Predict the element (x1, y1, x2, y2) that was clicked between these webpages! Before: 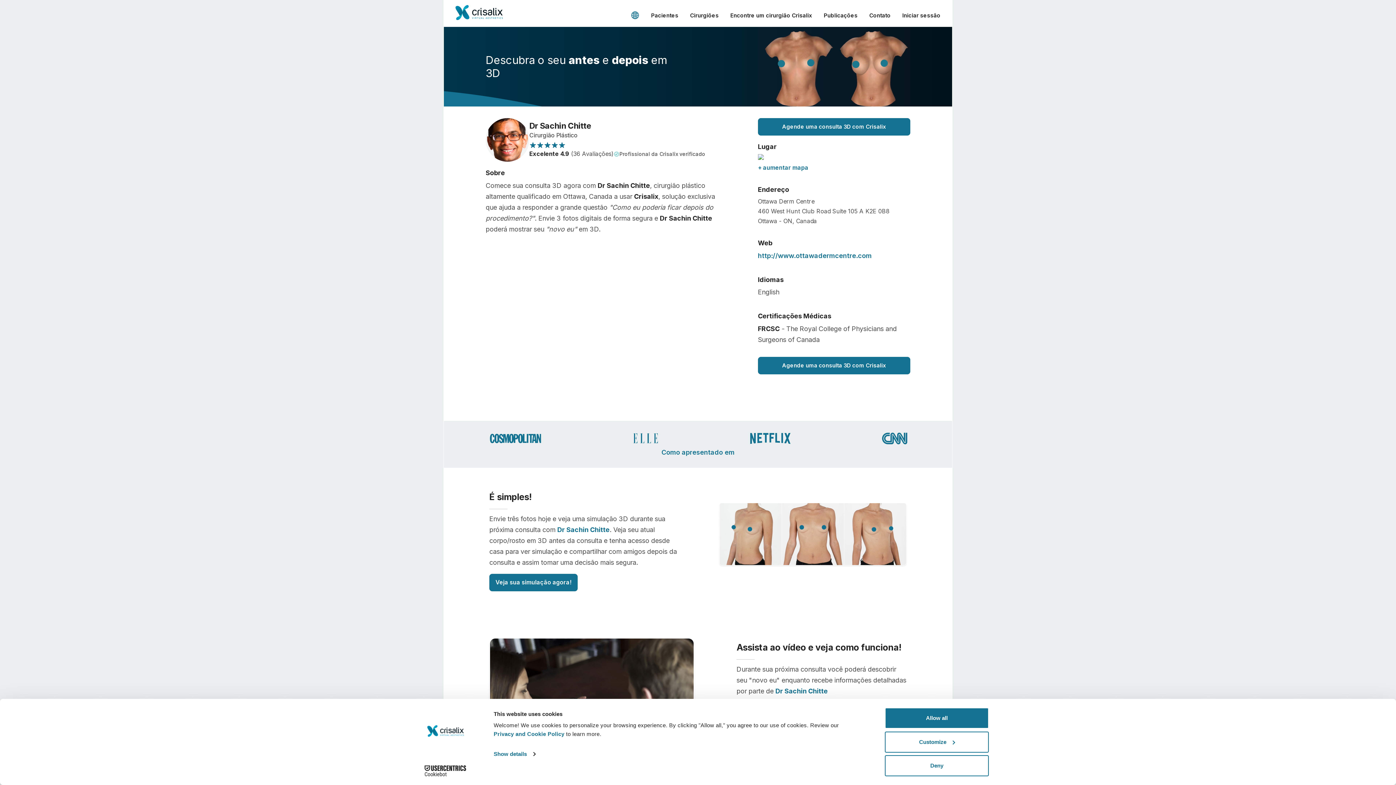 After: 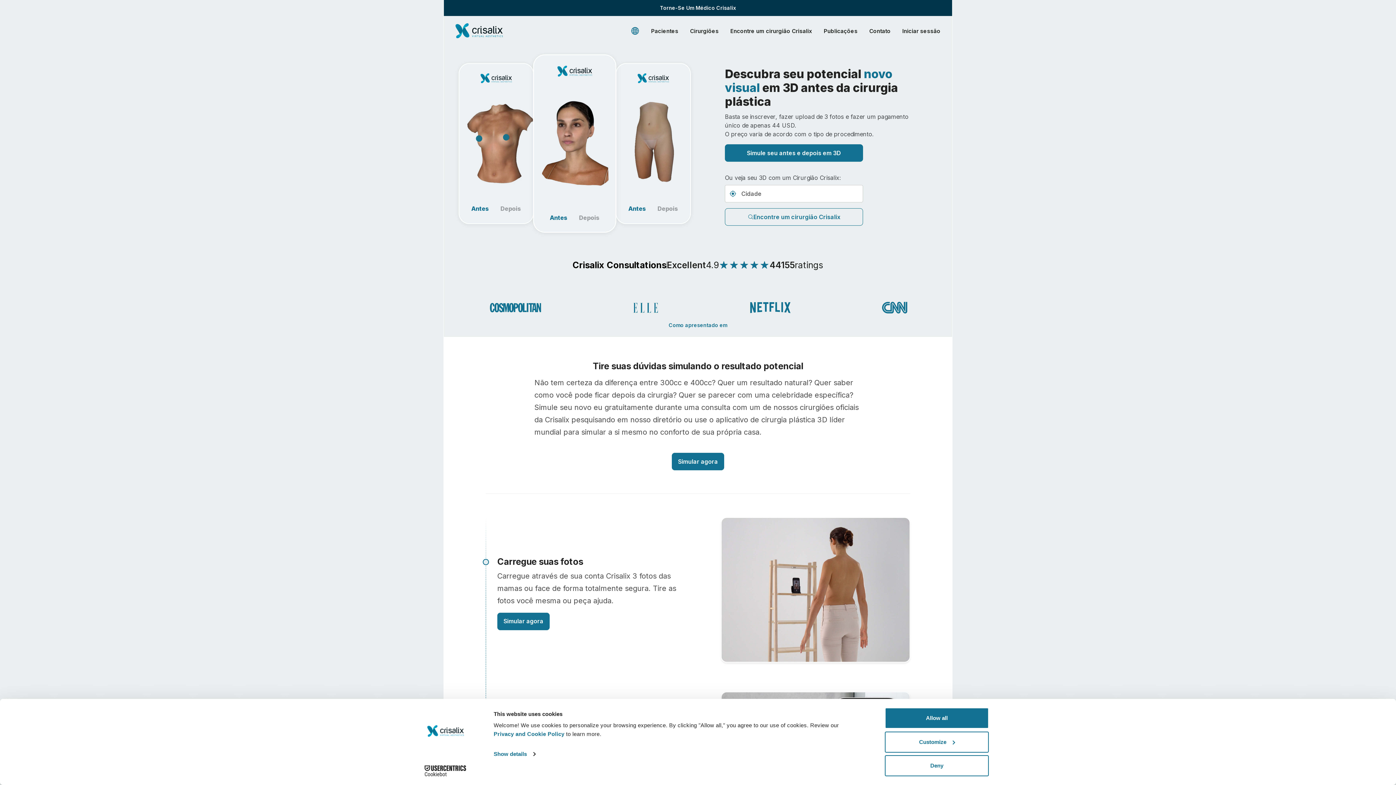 Action: bbox: (651, 10, 678, 20) label: Pacientes